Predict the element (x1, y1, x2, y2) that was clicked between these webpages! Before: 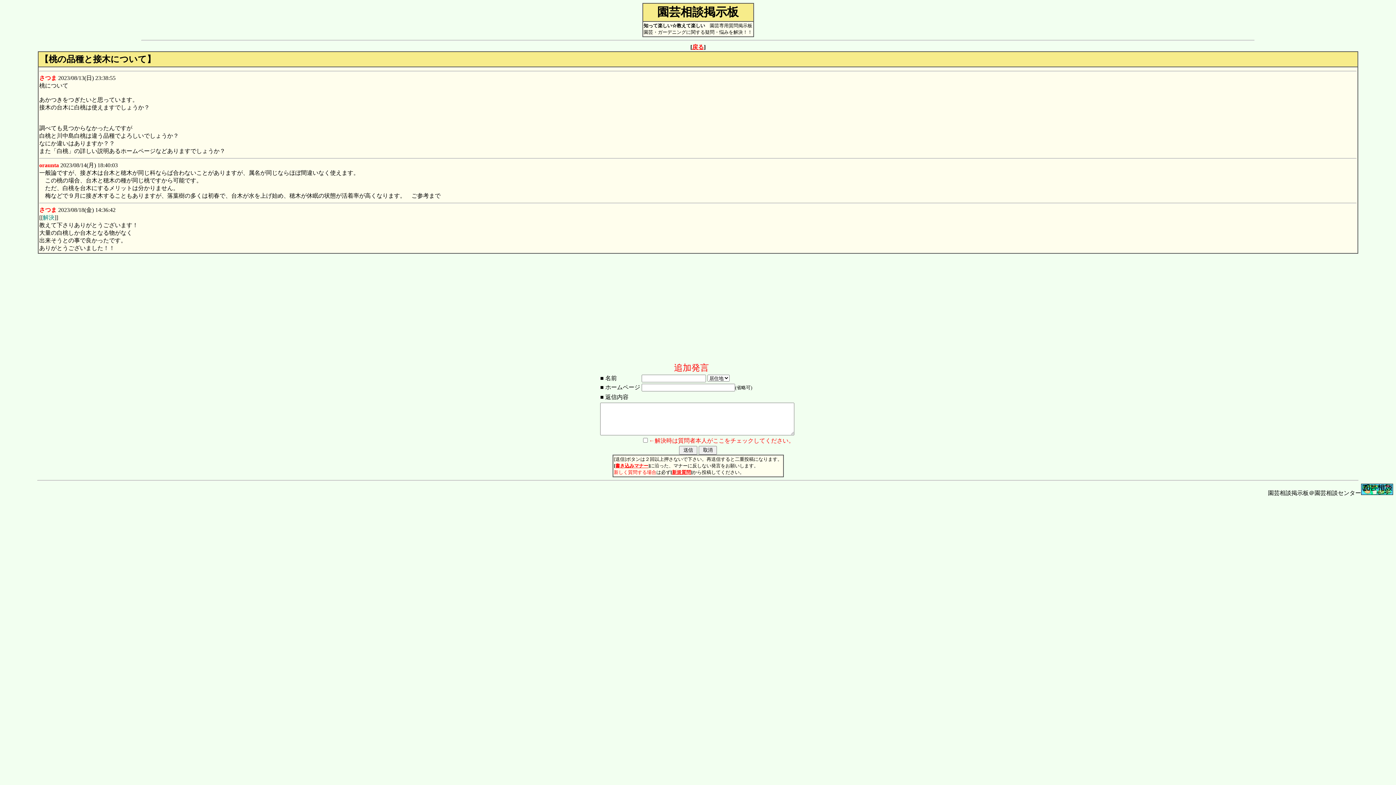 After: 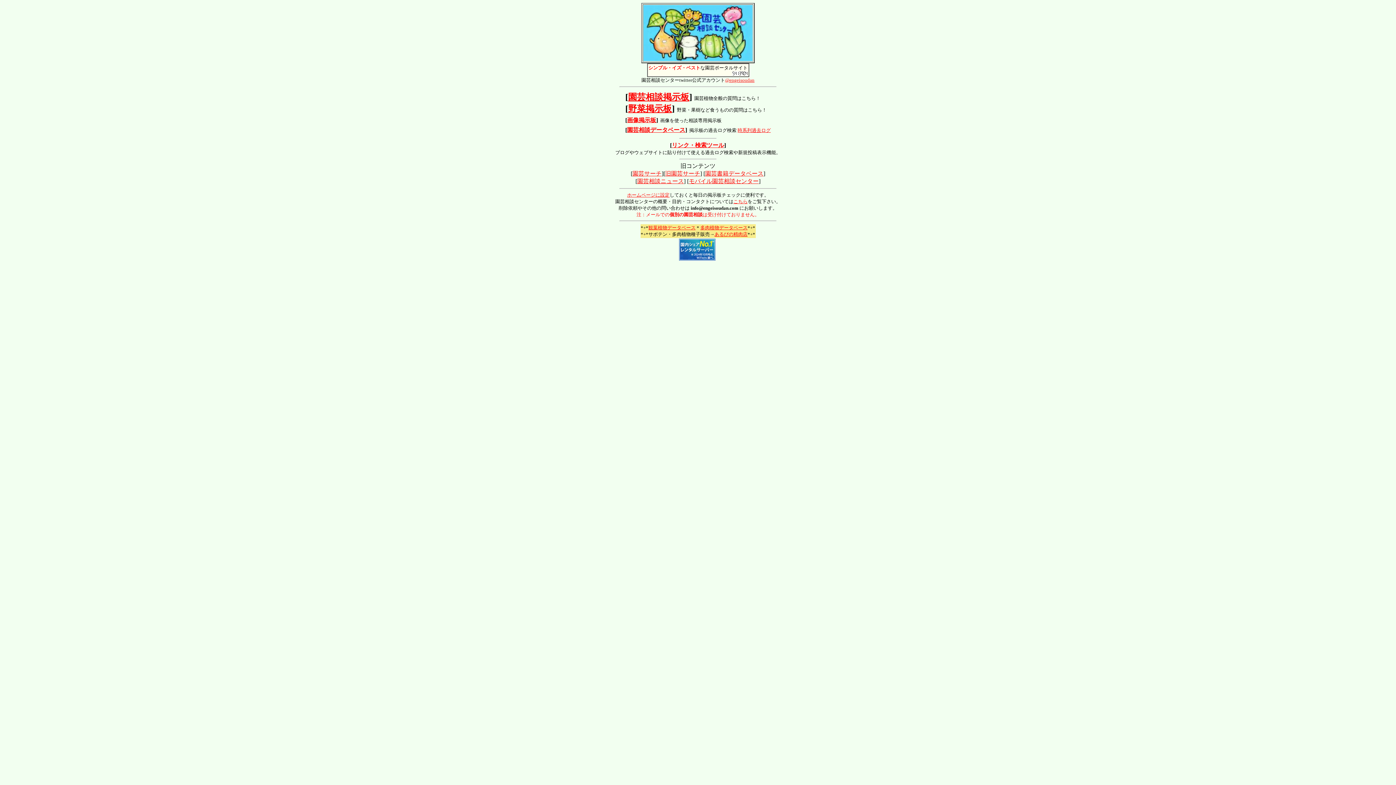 Action: bbox: (1361, 490, 1393, 496)